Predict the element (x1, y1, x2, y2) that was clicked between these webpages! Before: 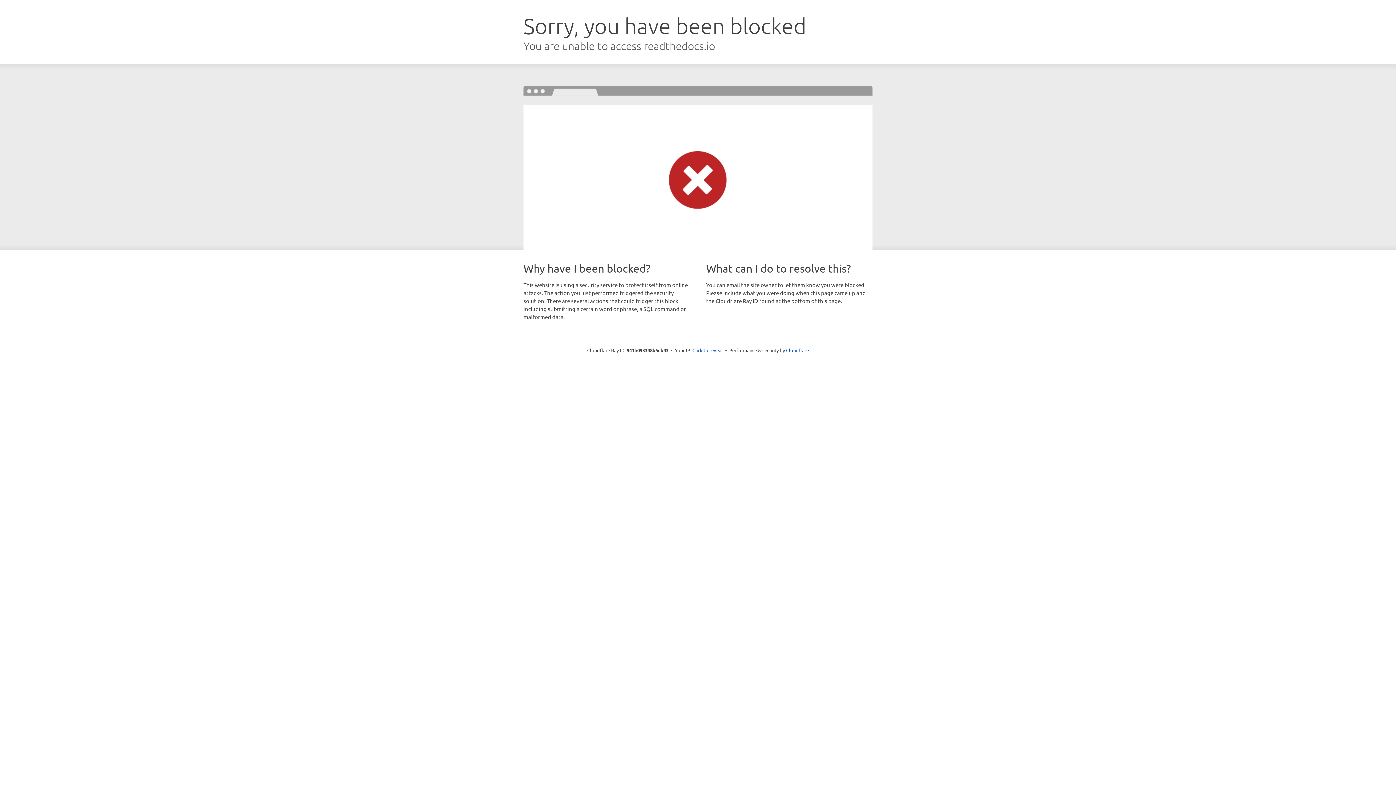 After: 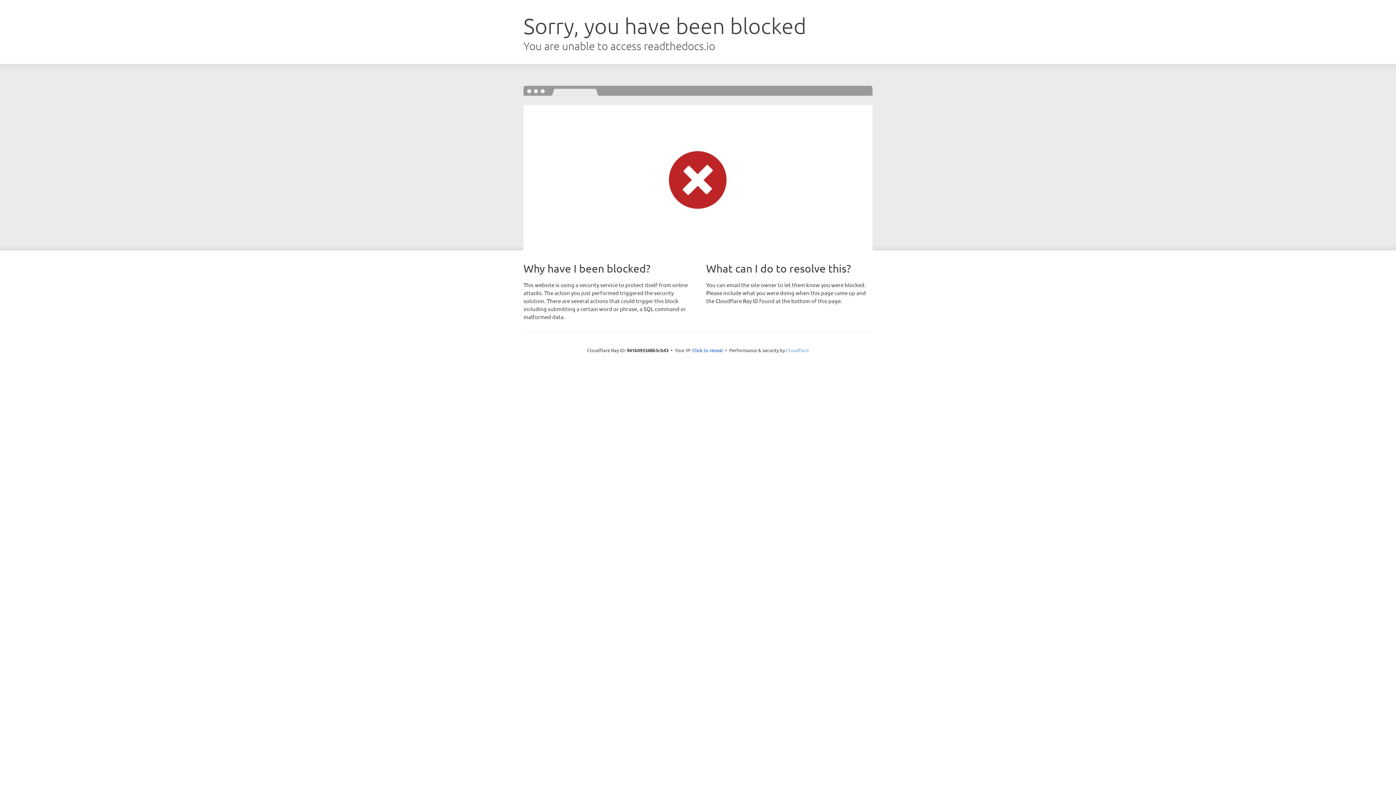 Action: bbox: (786, 347, 809, 353) label: Cloudflare